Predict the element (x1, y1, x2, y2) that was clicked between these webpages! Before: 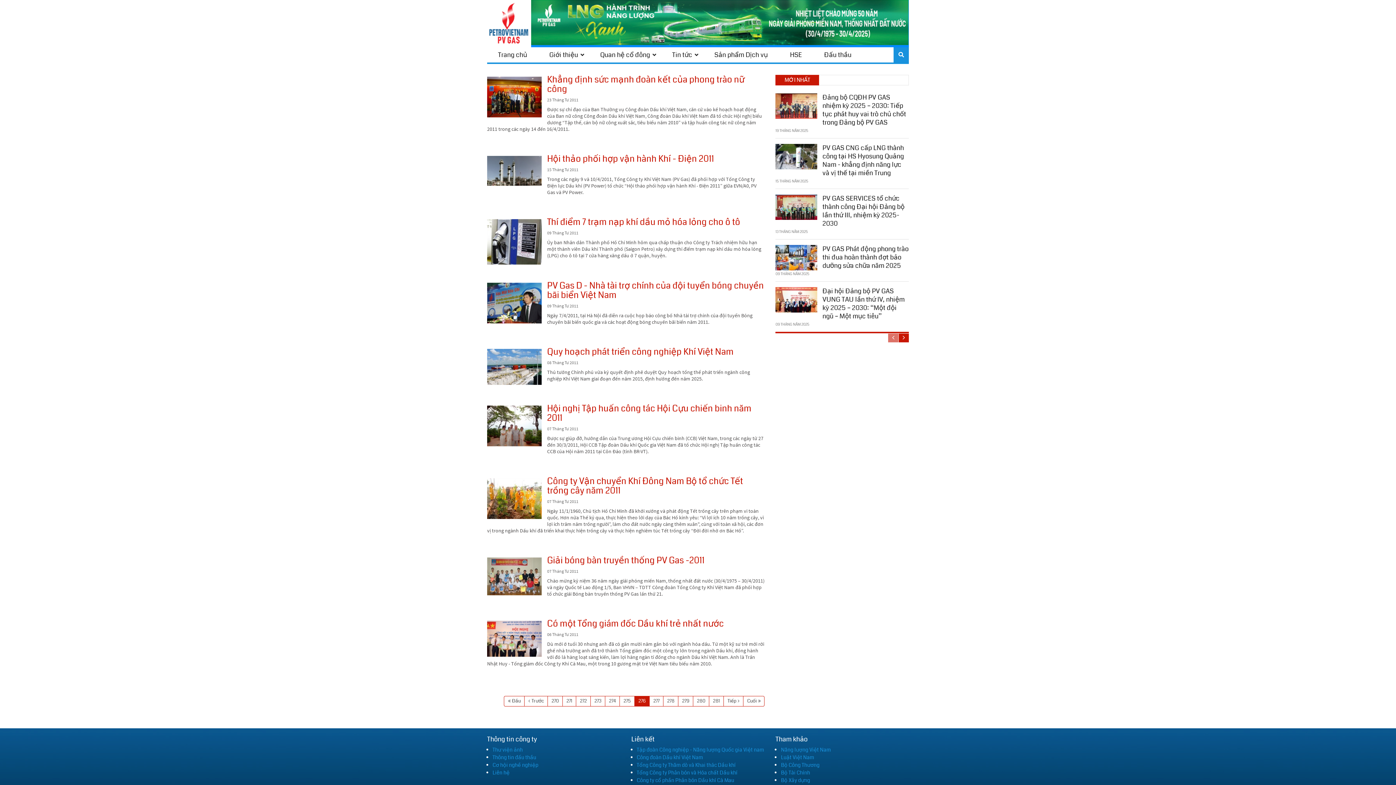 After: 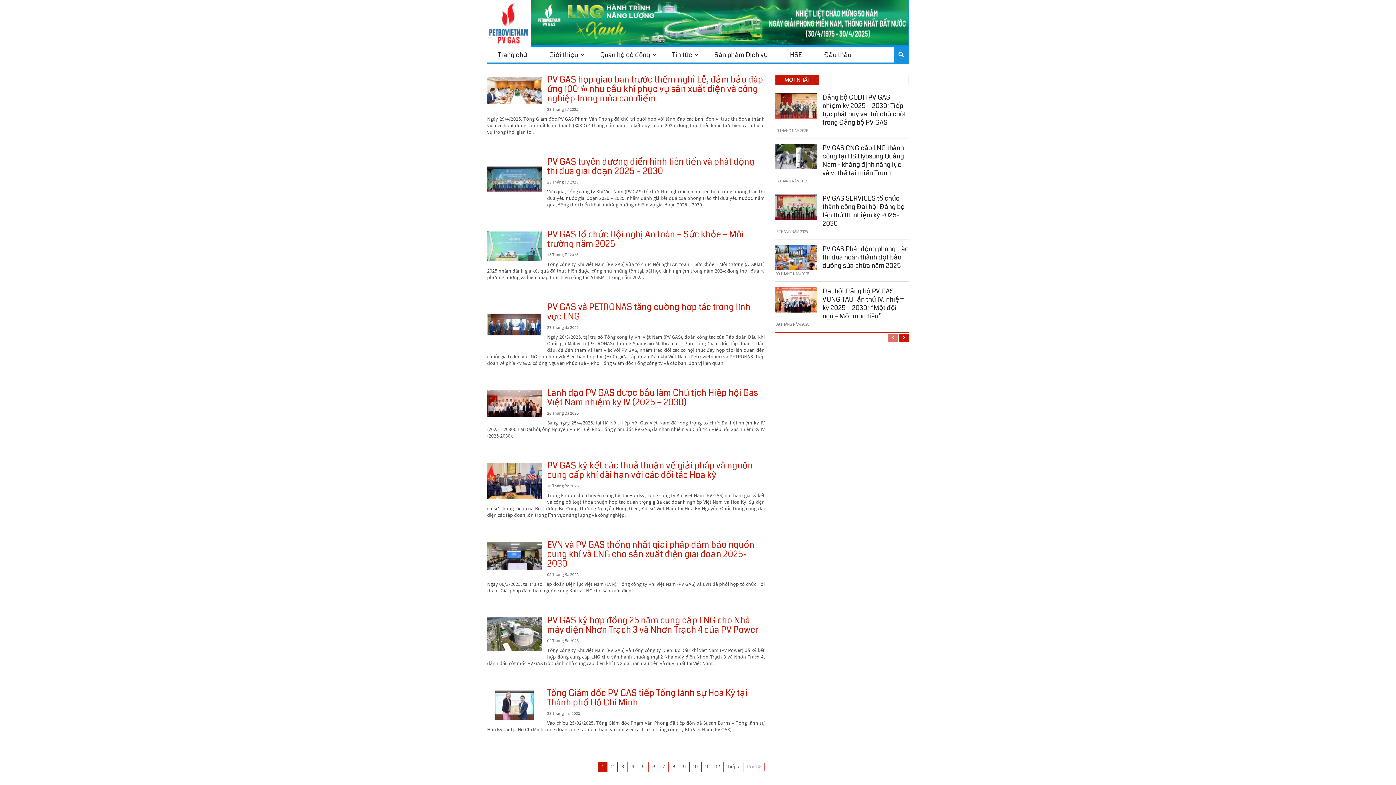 Action: label: First page bbox: (504, 696, 524, 706)